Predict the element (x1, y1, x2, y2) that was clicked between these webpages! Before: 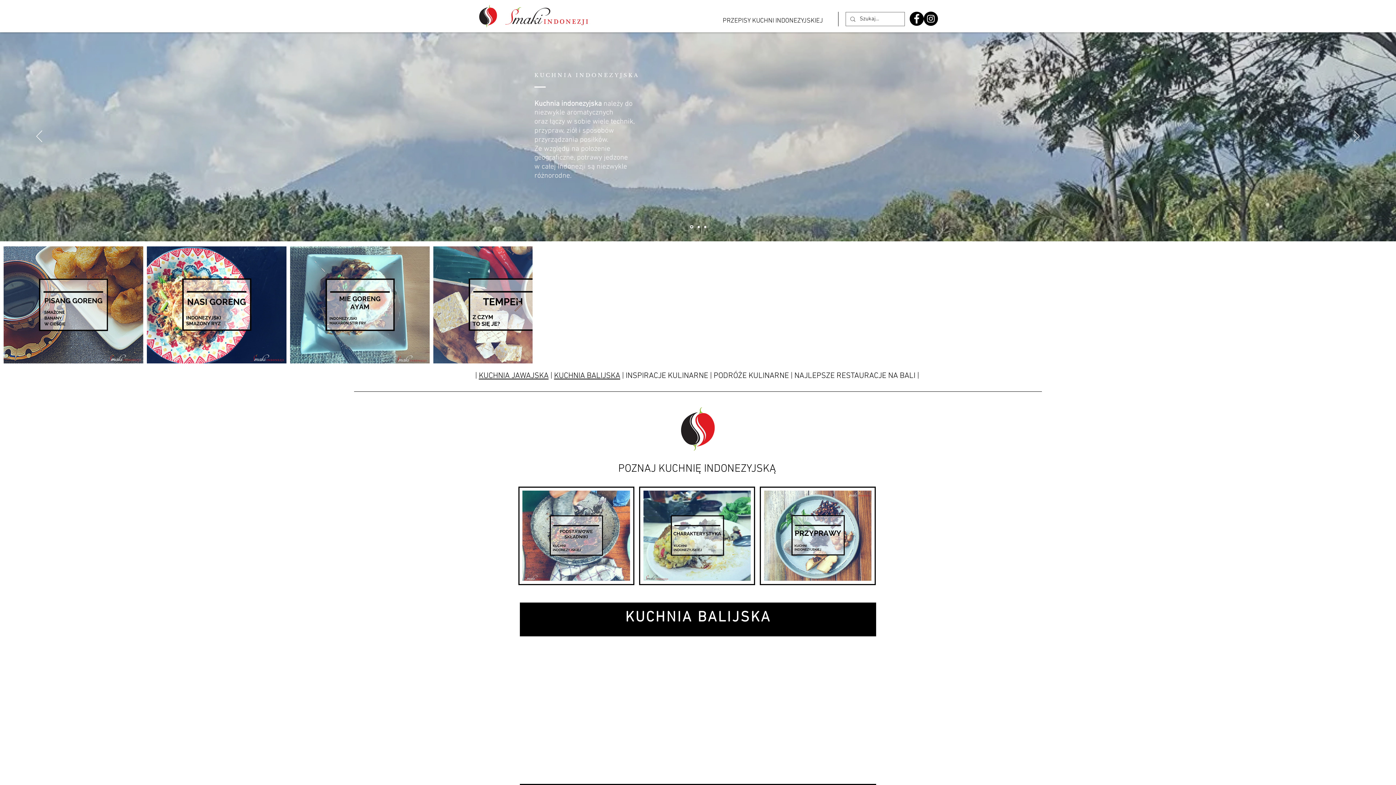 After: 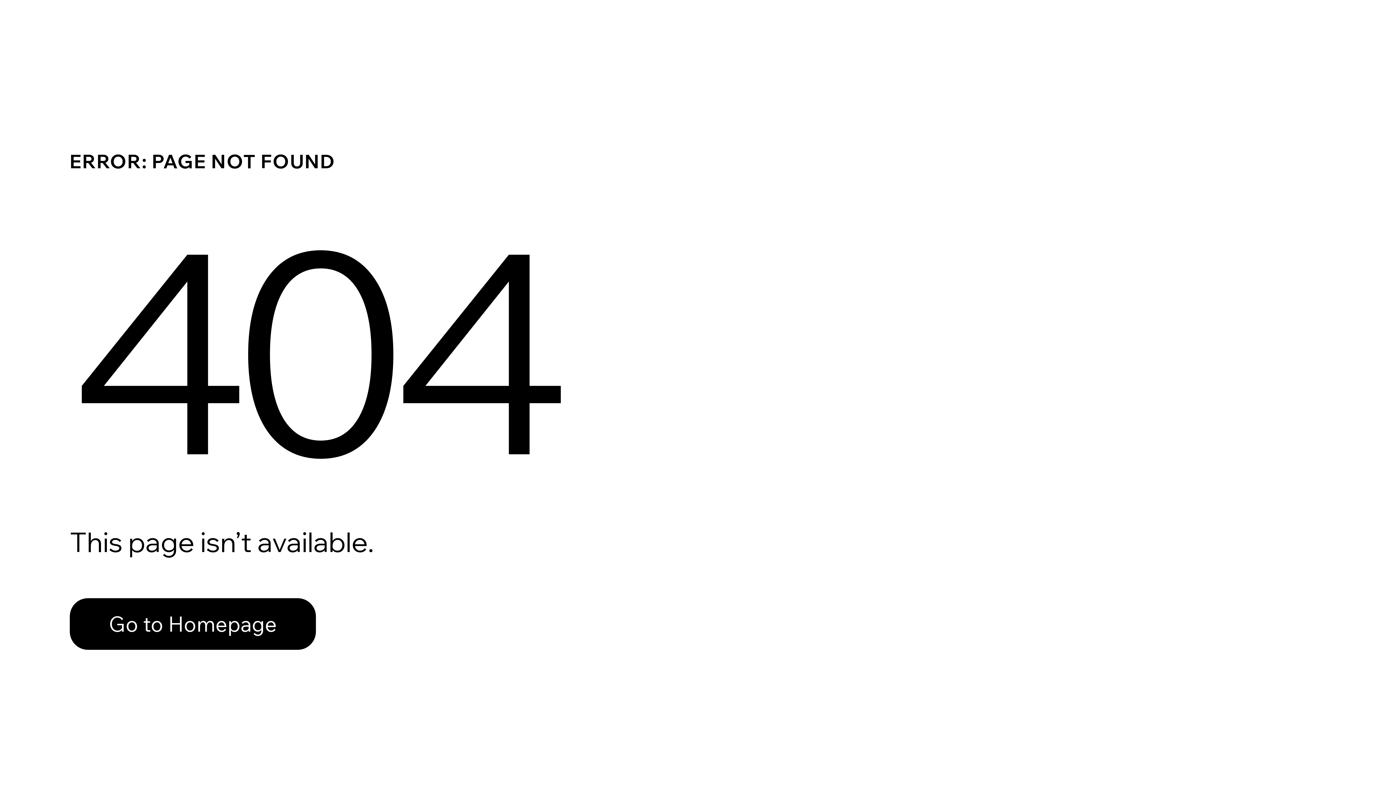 Action: label: Kuchnia 3 bbox: (704, 225, 706, 228)